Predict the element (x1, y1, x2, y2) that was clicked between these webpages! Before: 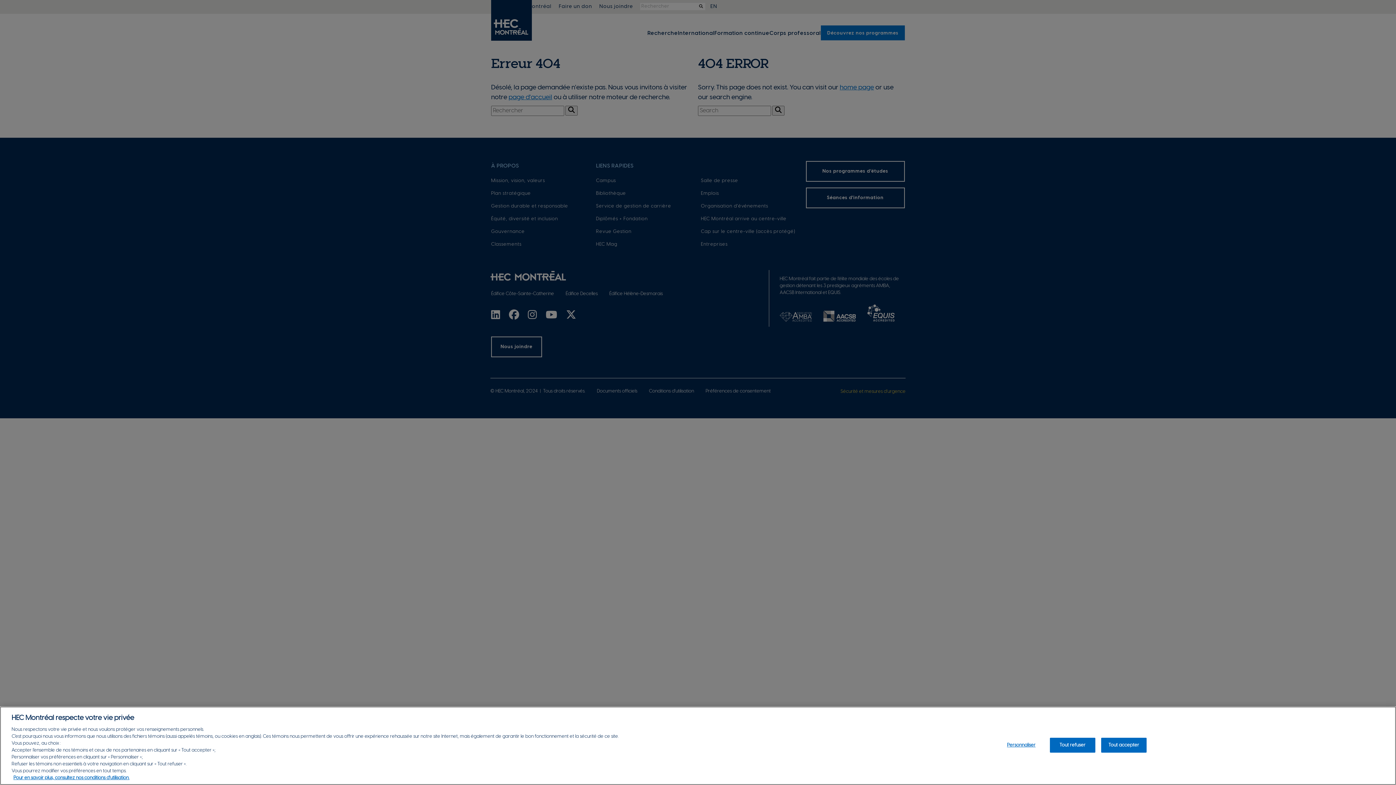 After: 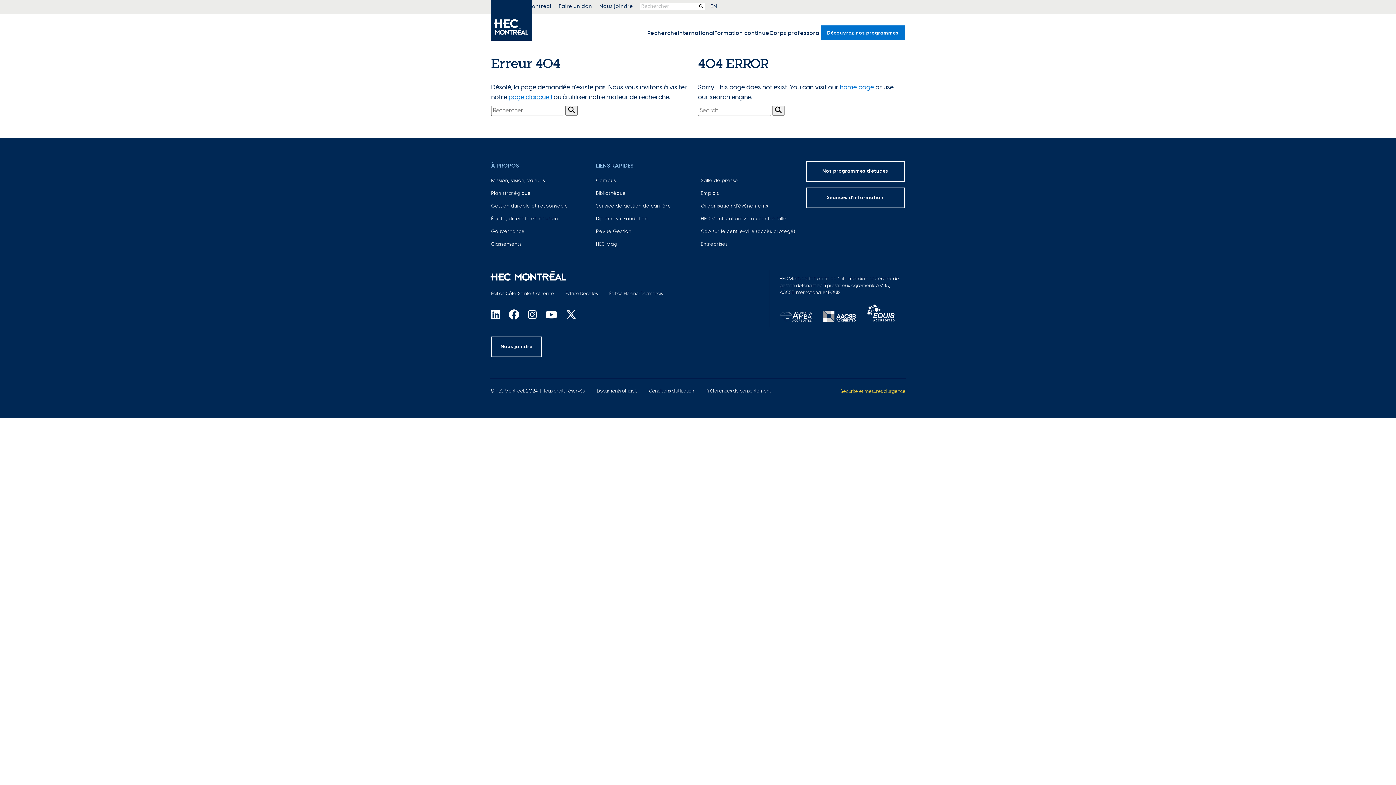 Action: label: Tout refuser bbox: (1050, 764, 1095, 779)